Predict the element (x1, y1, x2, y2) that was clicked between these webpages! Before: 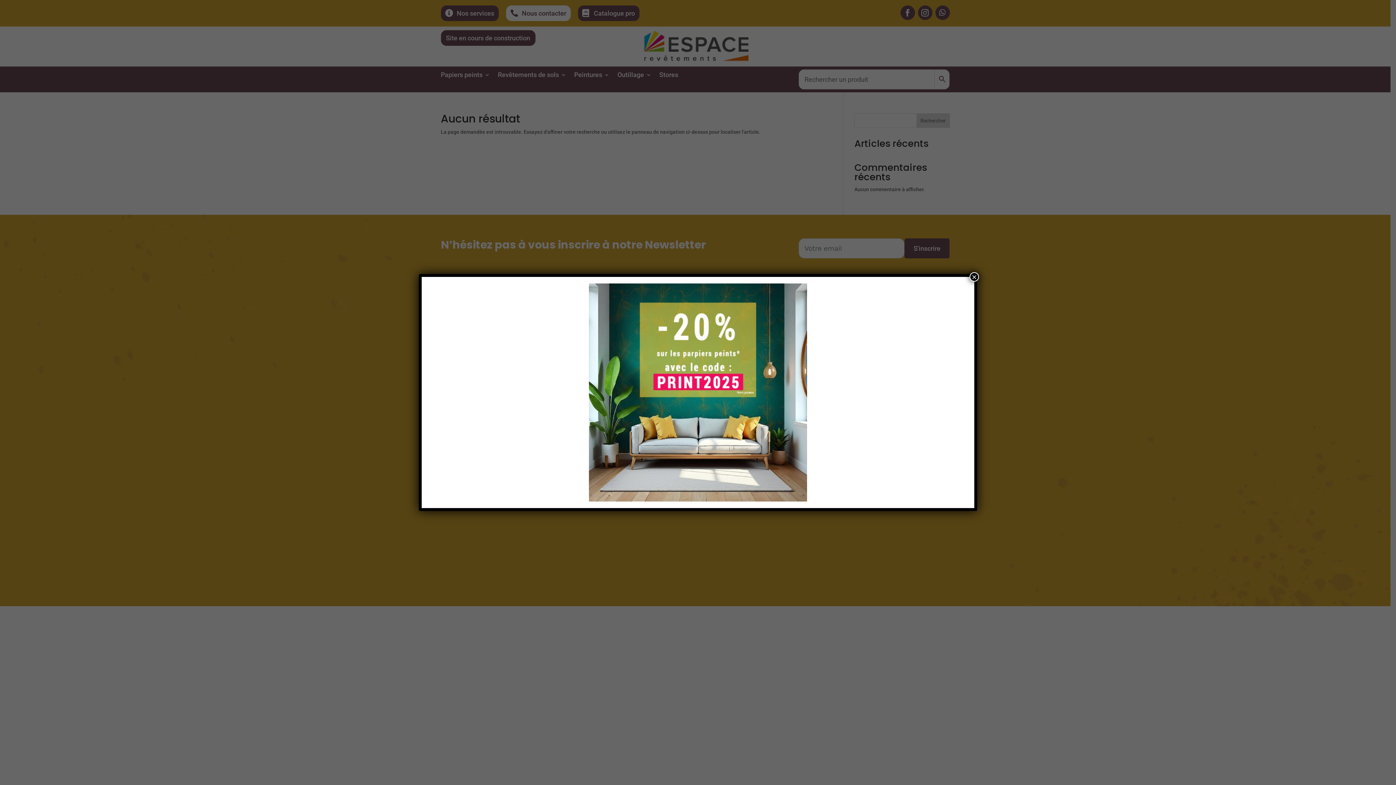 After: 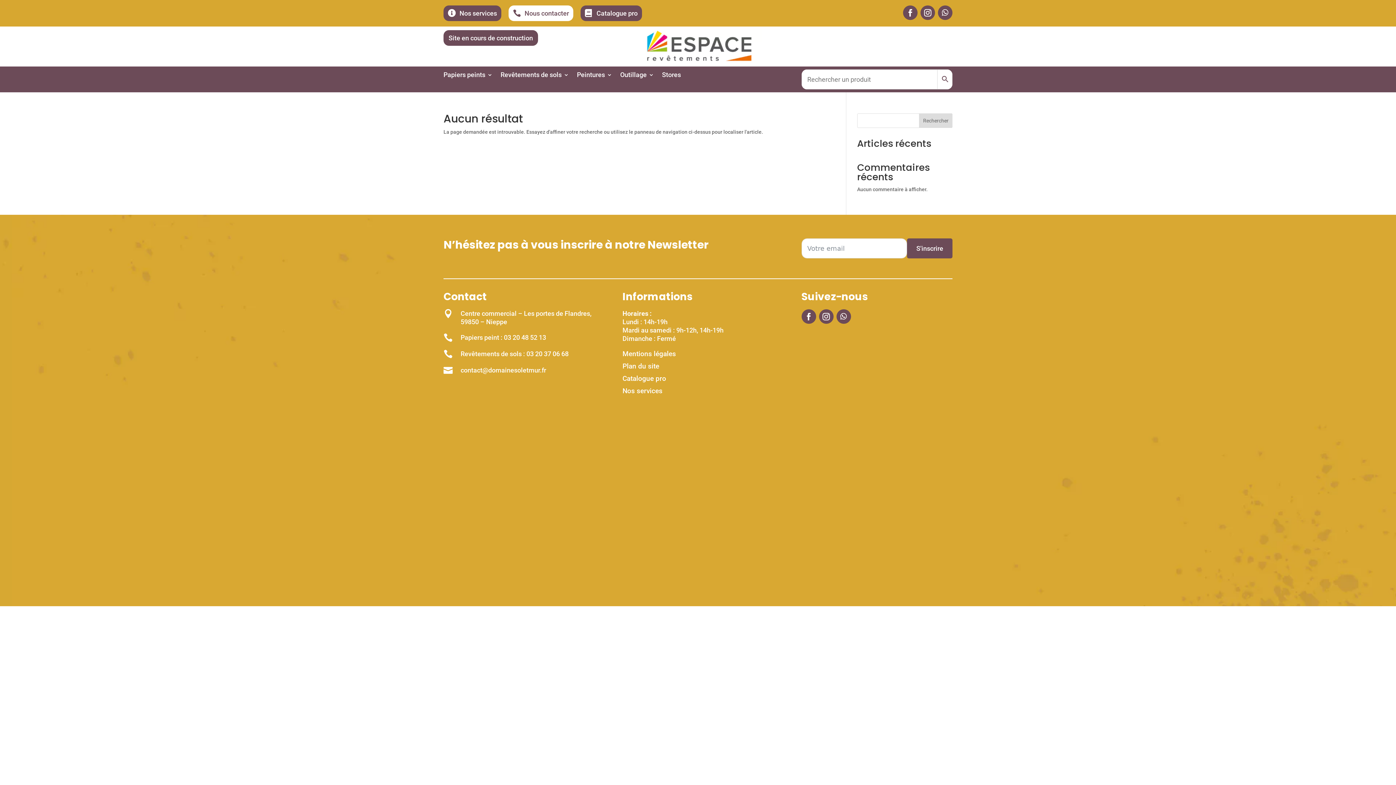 Action: bbox: (969, 272, 979, 281) label: Fermer